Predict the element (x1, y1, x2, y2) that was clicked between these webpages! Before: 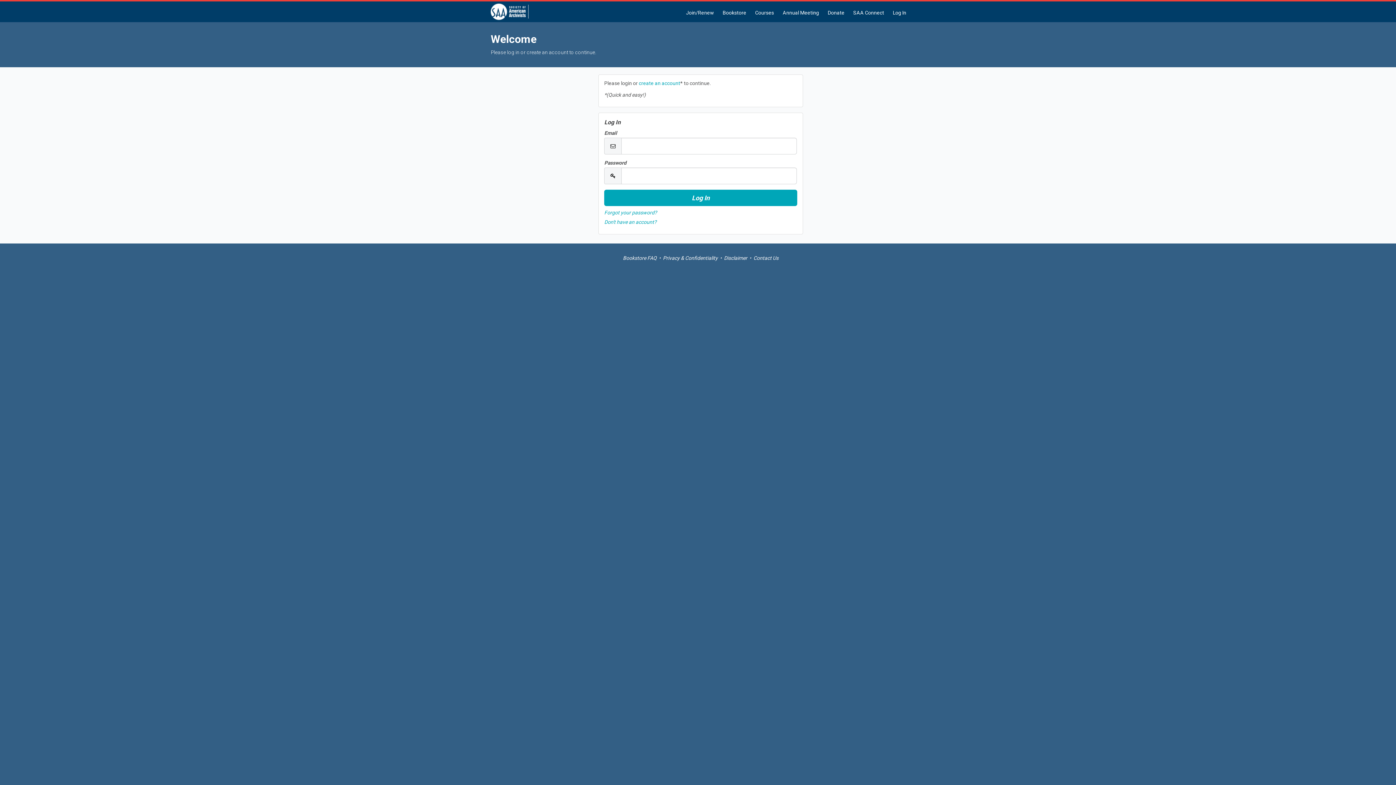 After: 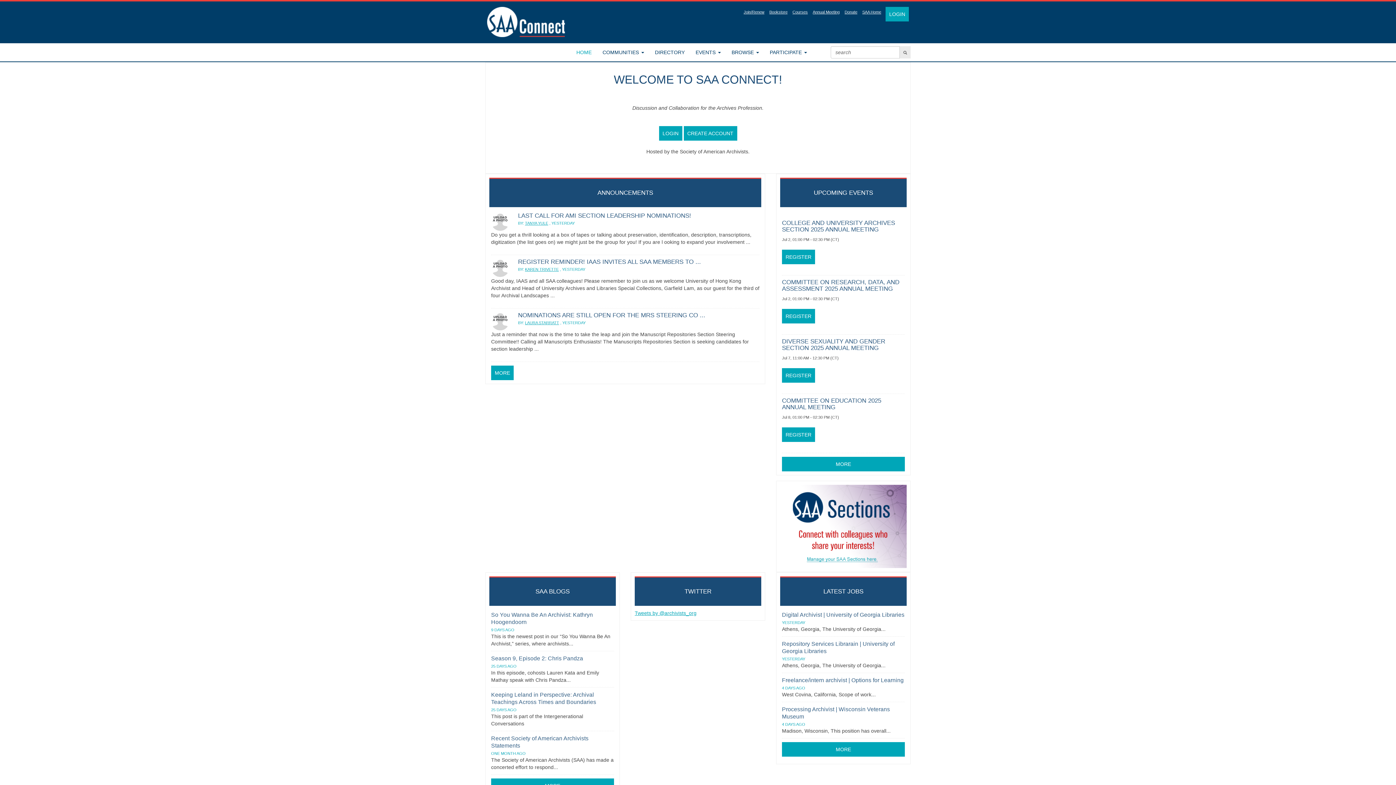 Action: label: SAA Connect bbox: (849, 3, 888, 22)